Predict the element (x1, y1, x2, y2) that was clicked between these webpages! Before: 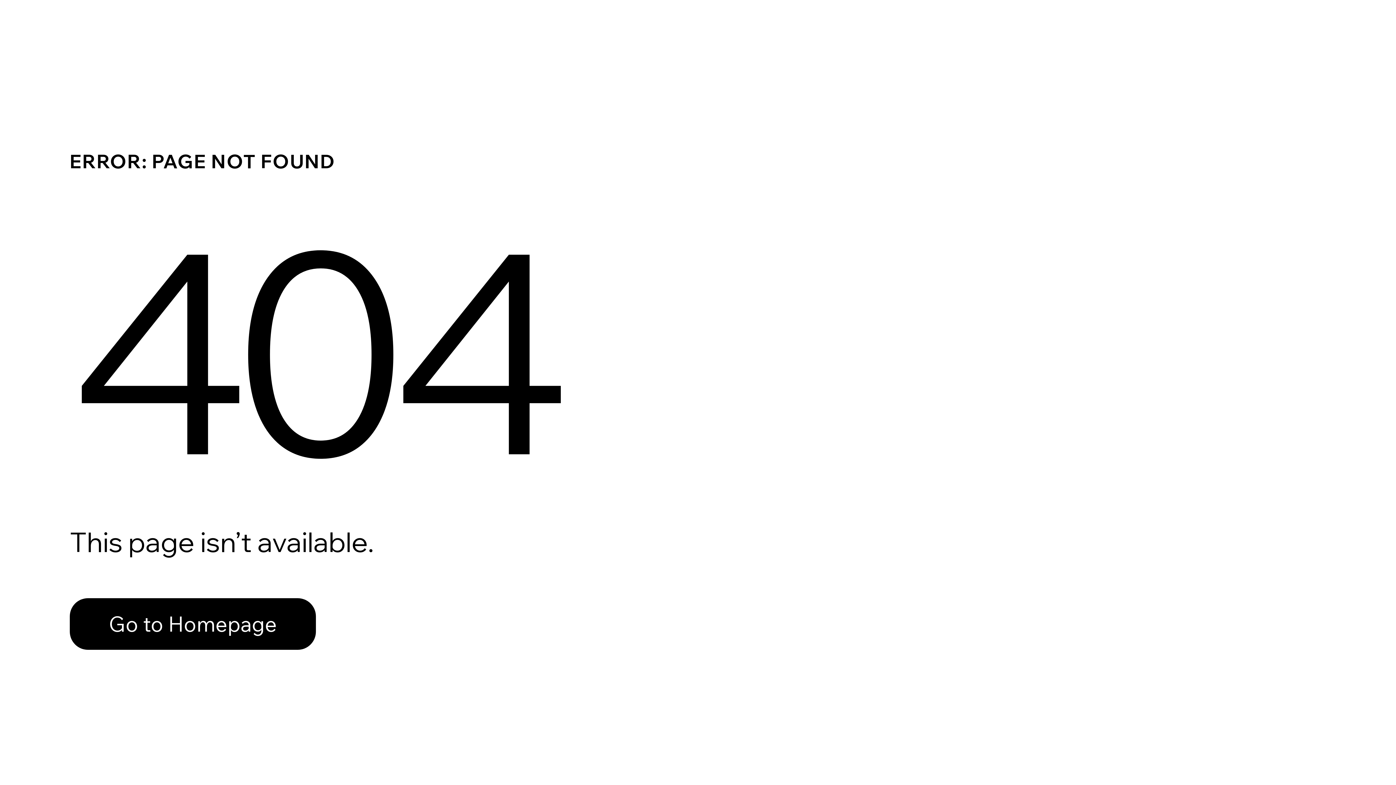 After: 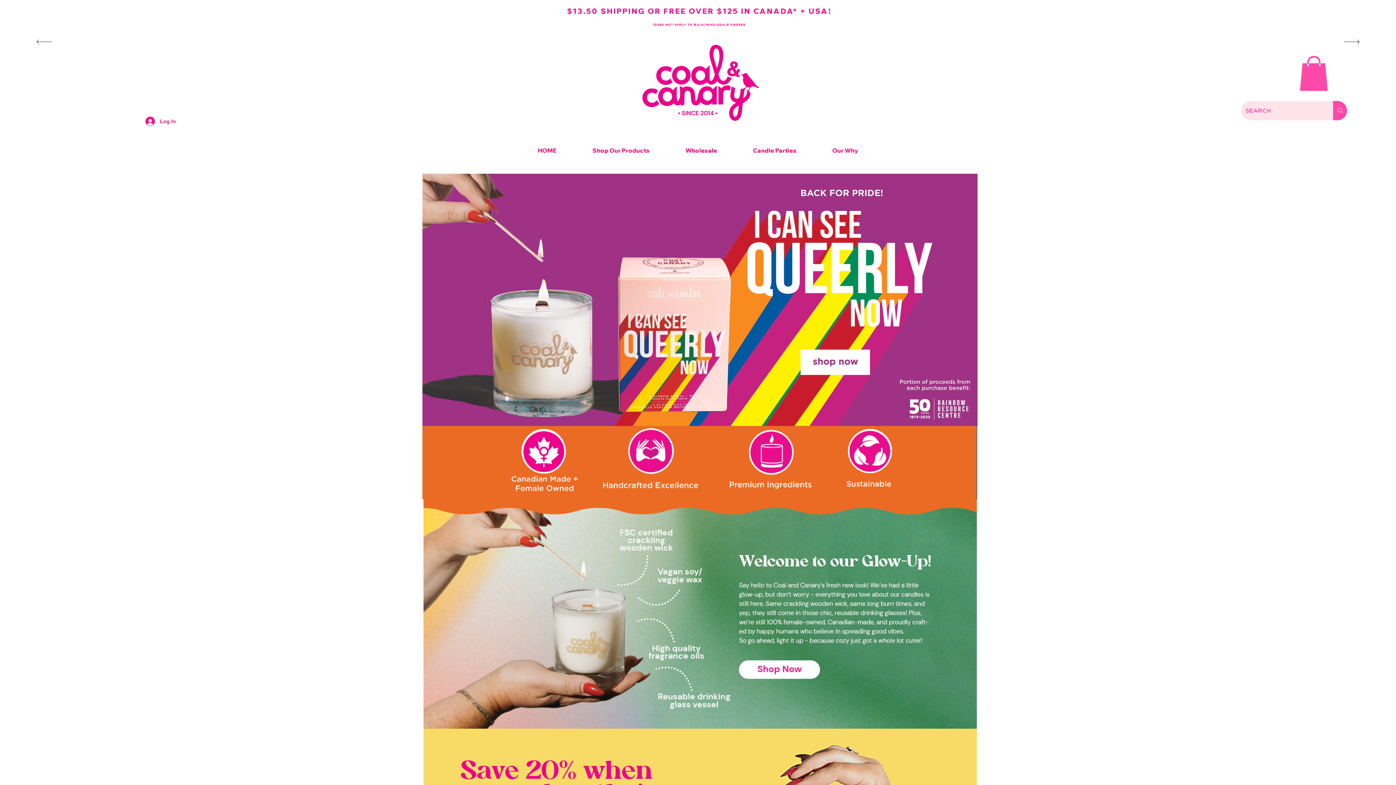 Action: bbox: (69, 582, 768, 659) label: Go to Homepage